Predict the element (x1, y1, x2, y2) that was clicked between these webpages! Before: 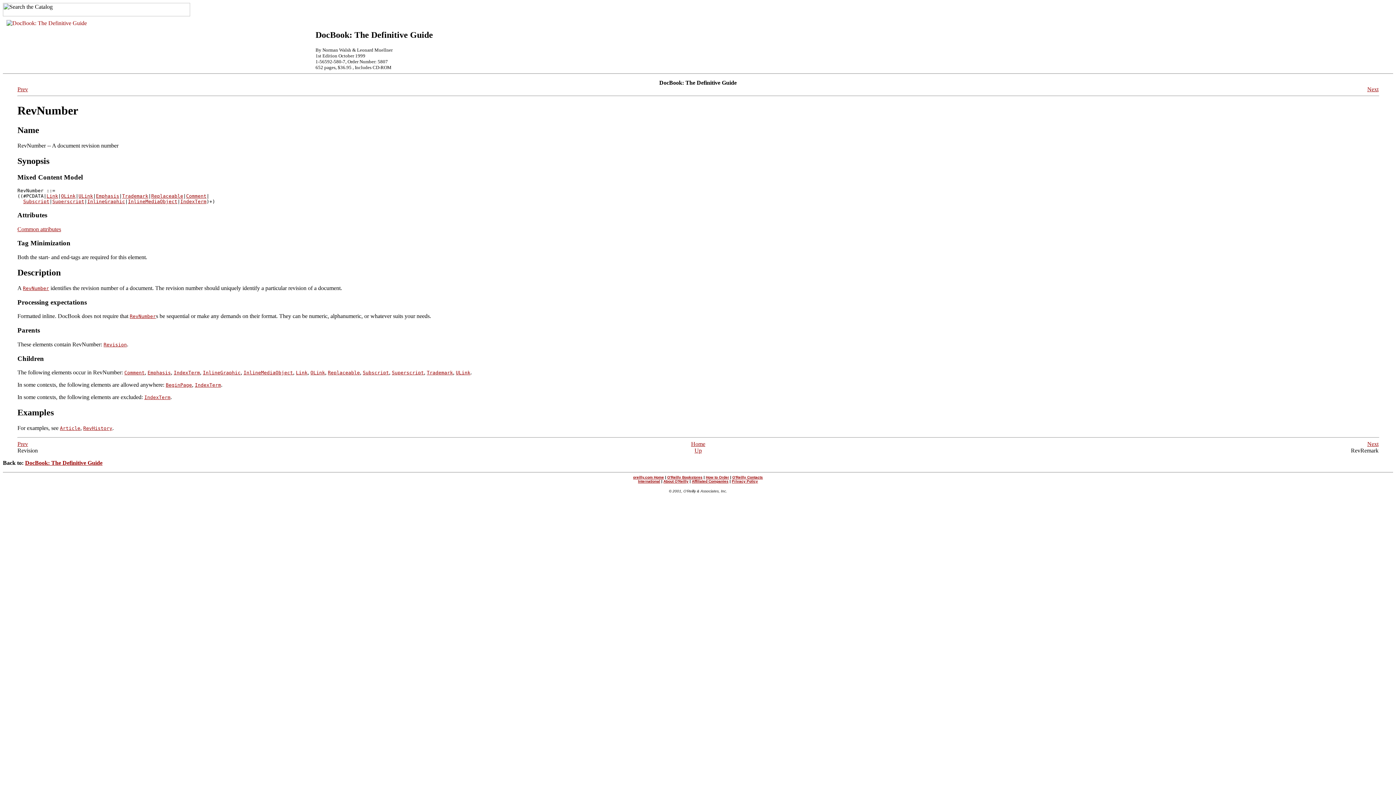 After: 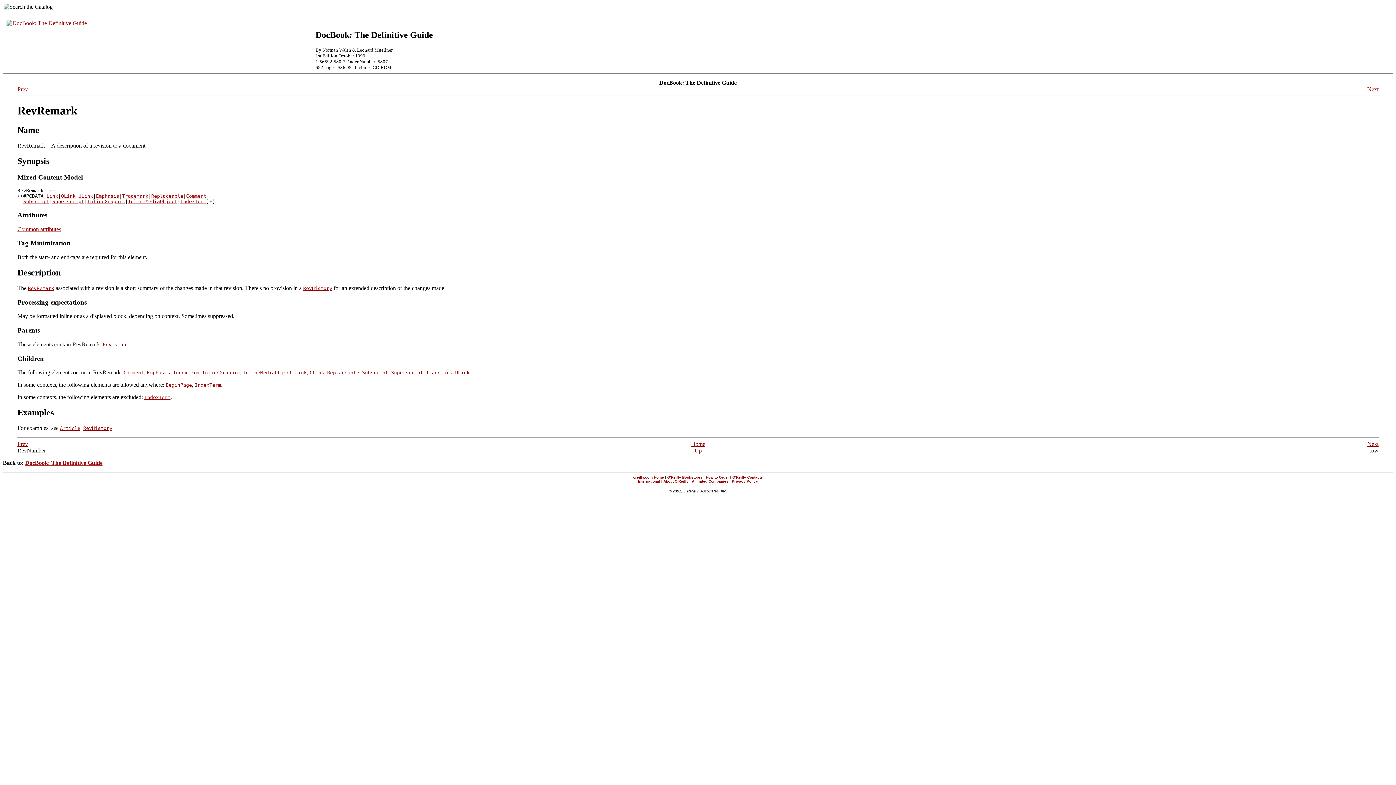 Action: bbox: (1367, 441, 1378, 447) label: Next